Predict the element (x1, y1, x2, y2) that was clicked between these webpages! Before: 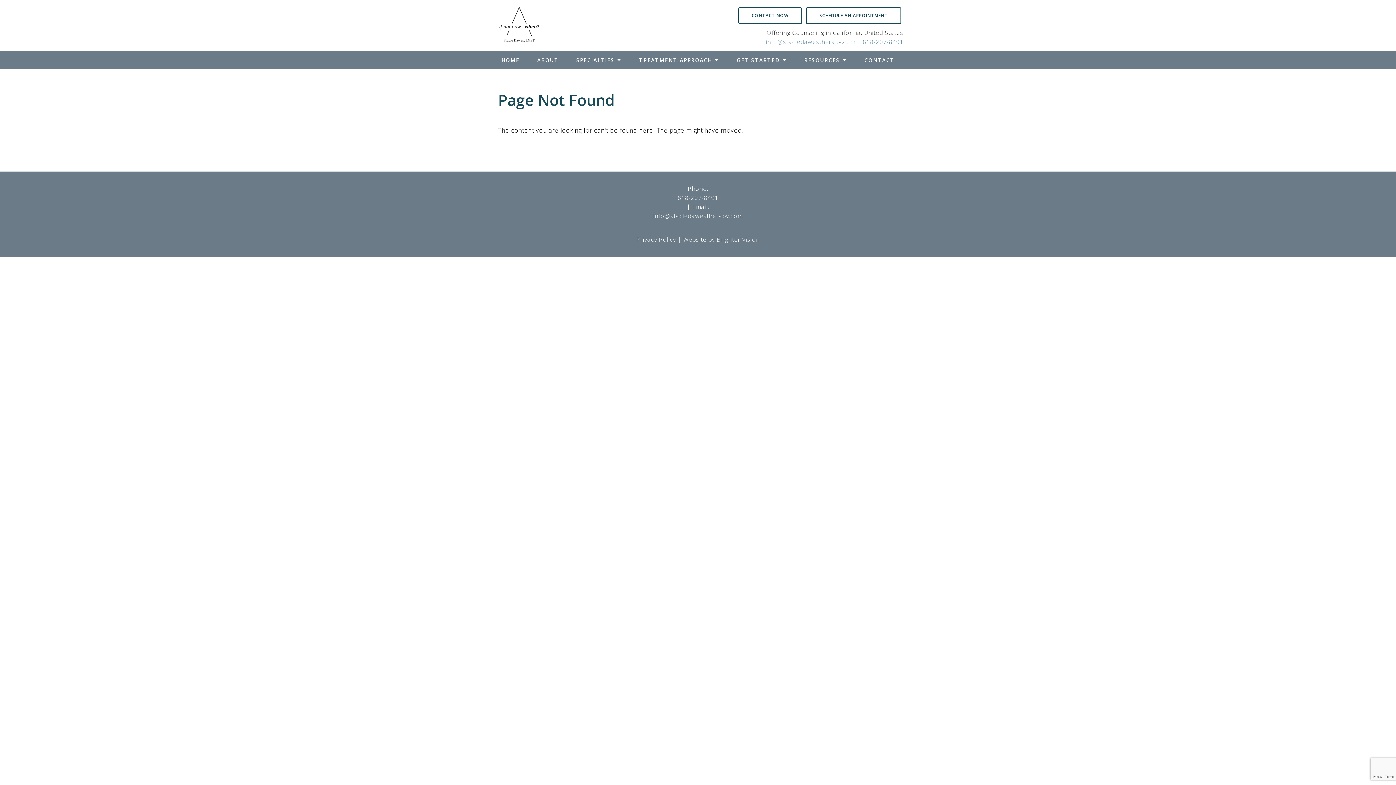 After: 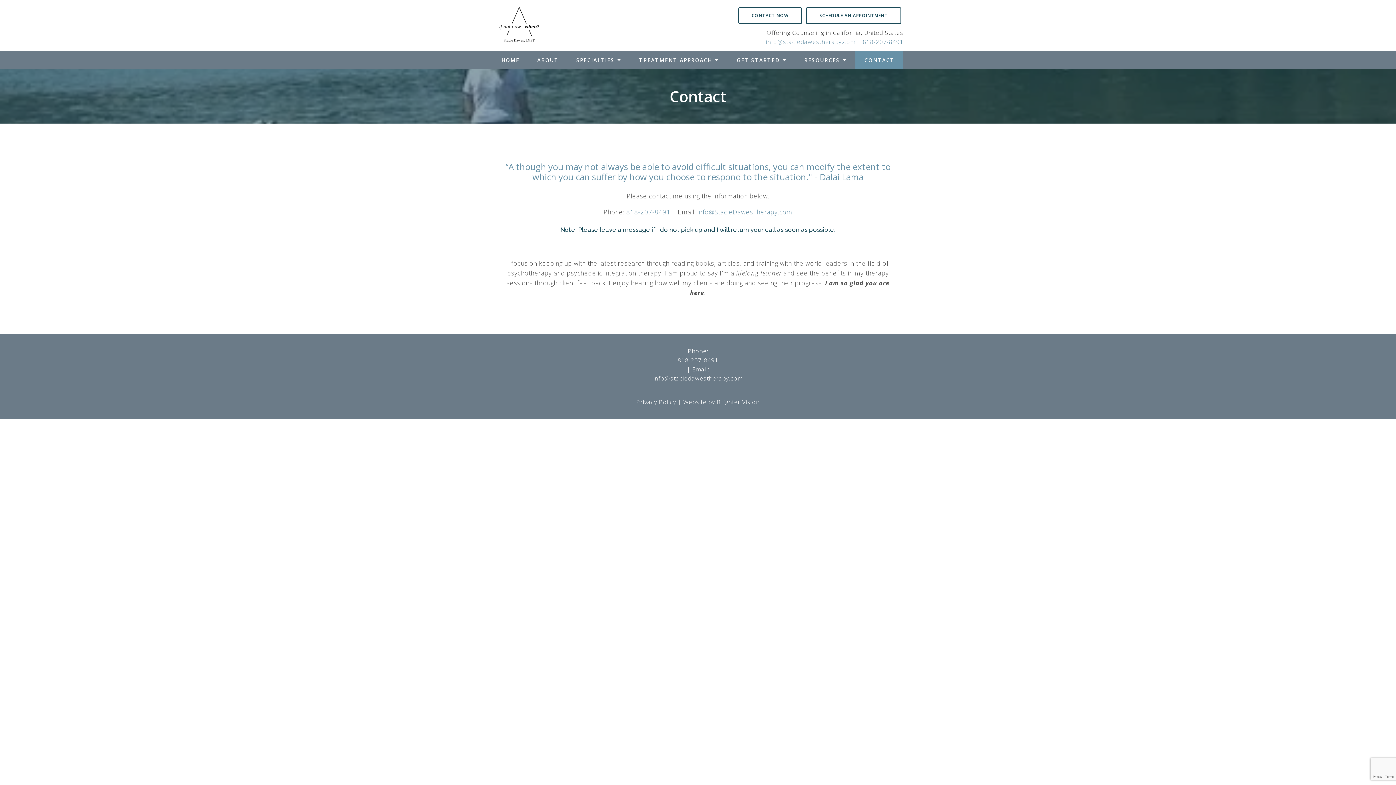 Action: label: SCHEDULE AN APPOINTMENT bbox: (806, 7, 901, 24)